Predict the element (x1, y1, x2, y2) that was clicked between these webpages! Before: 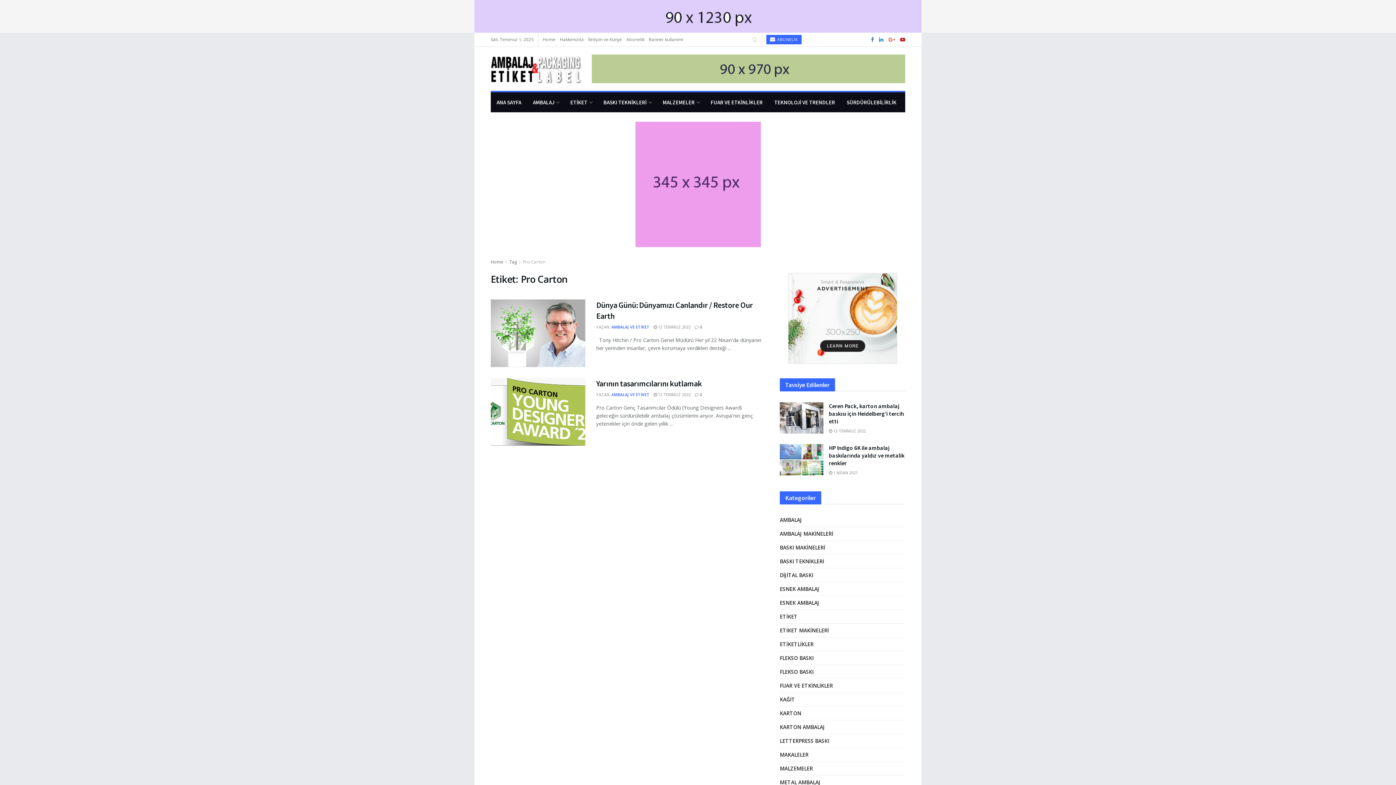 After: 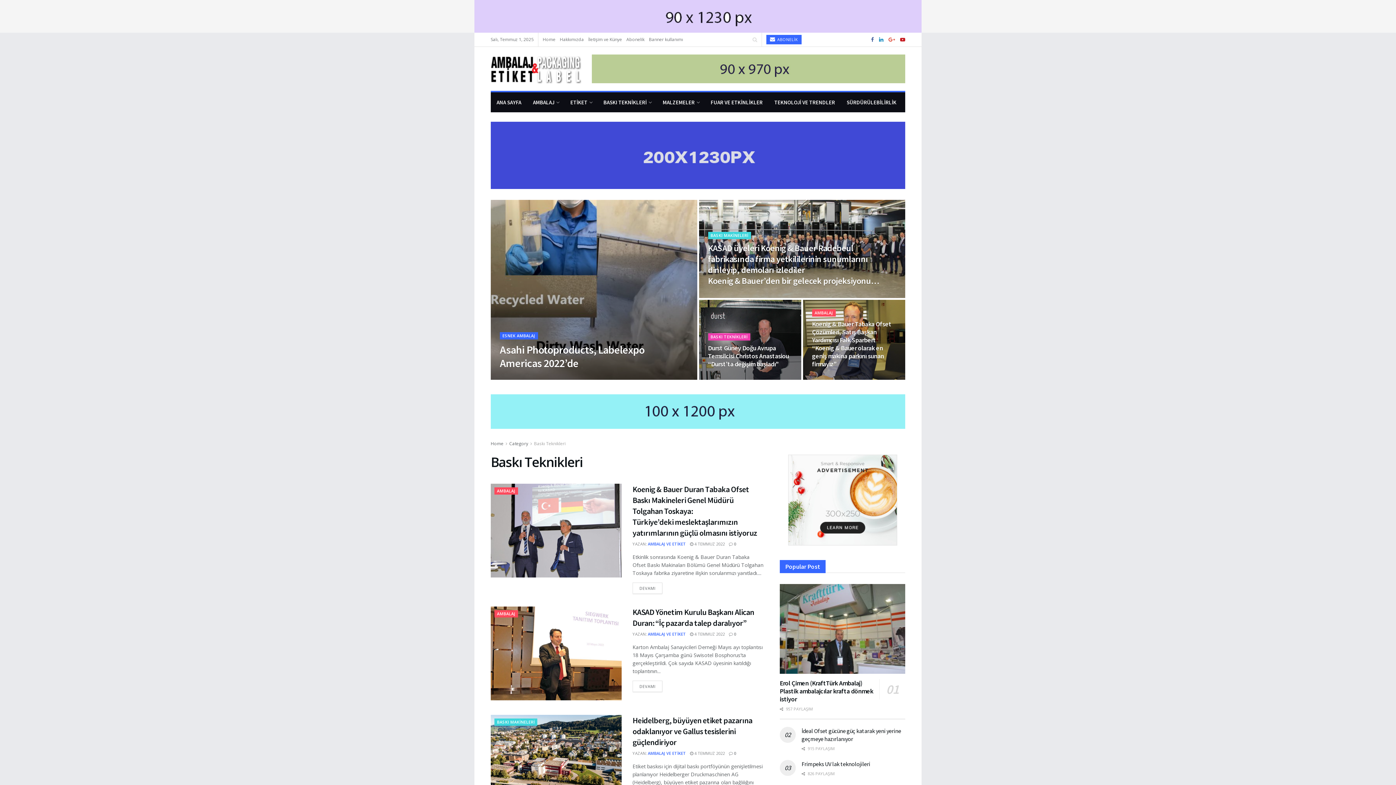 Action: bbox: (780, 557, 824, 566) label: BASKI TEKNİKLERİ